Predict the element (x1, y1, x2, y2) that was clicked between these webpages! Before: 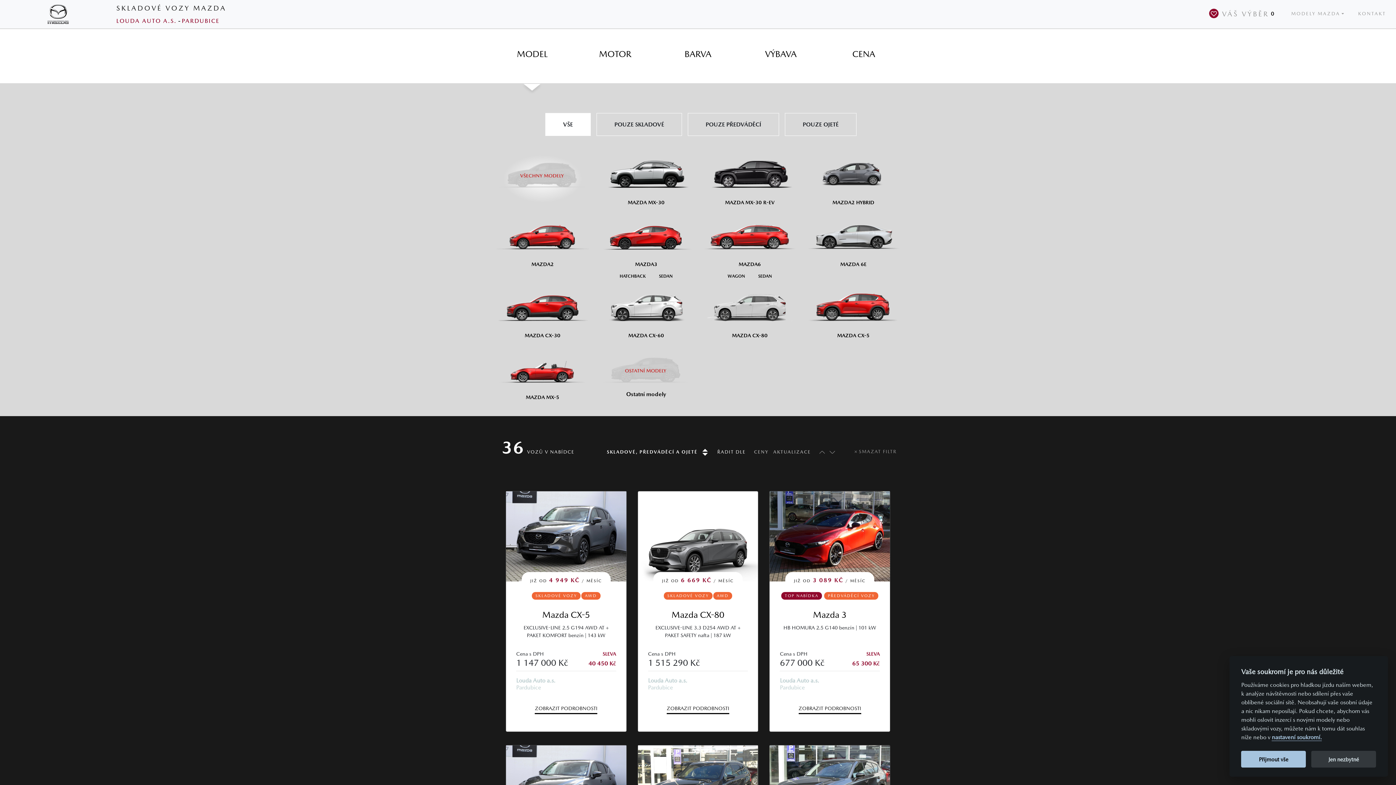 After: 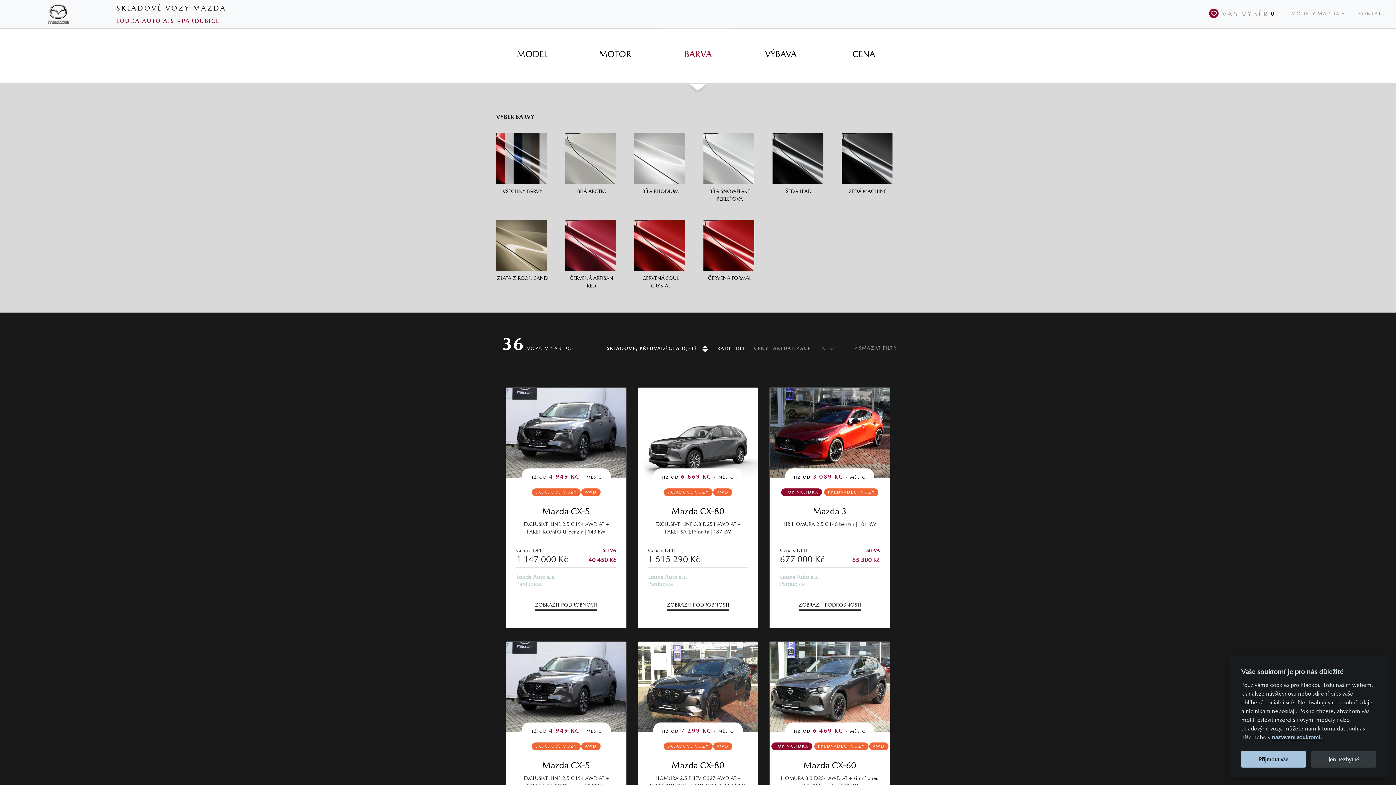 Action: label: BARVA bbox: (662, 28, 734, 79)